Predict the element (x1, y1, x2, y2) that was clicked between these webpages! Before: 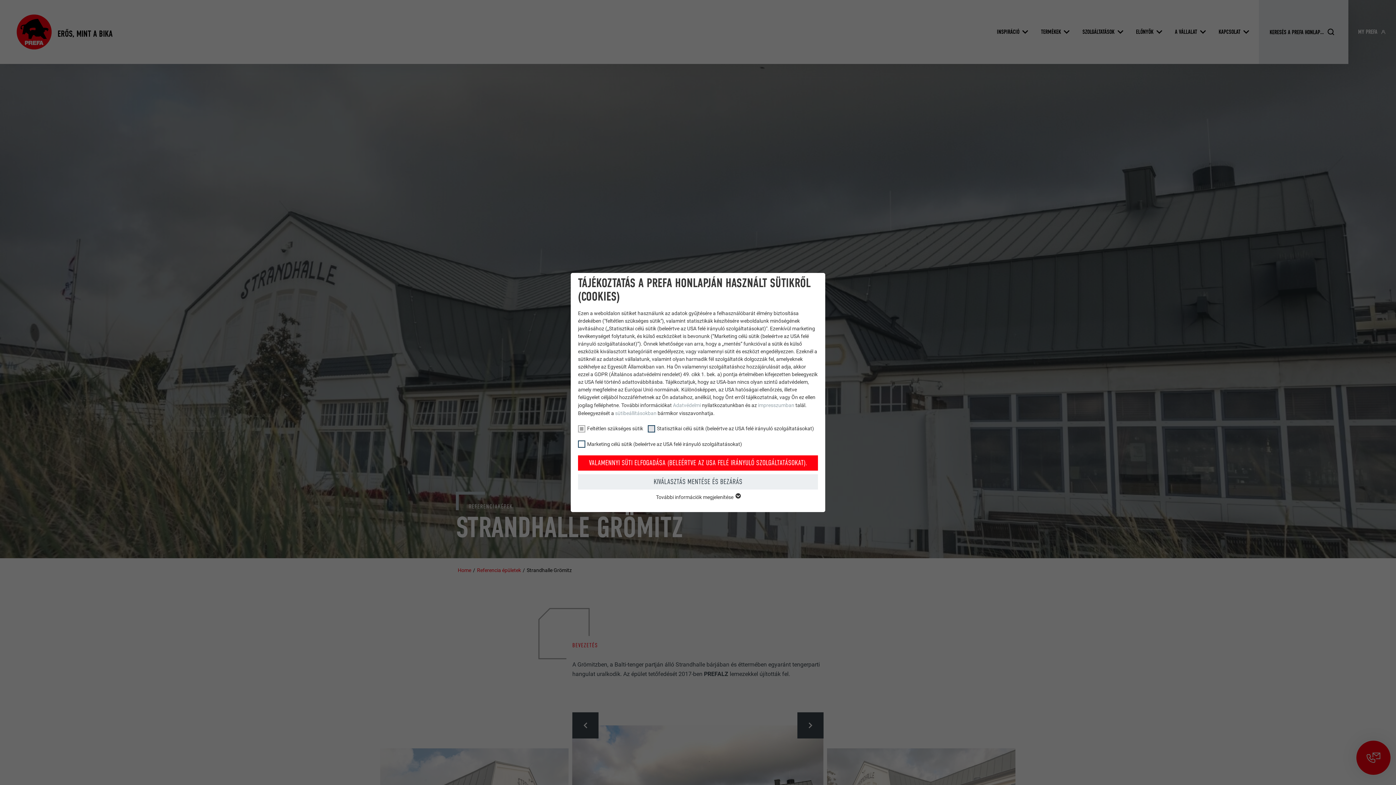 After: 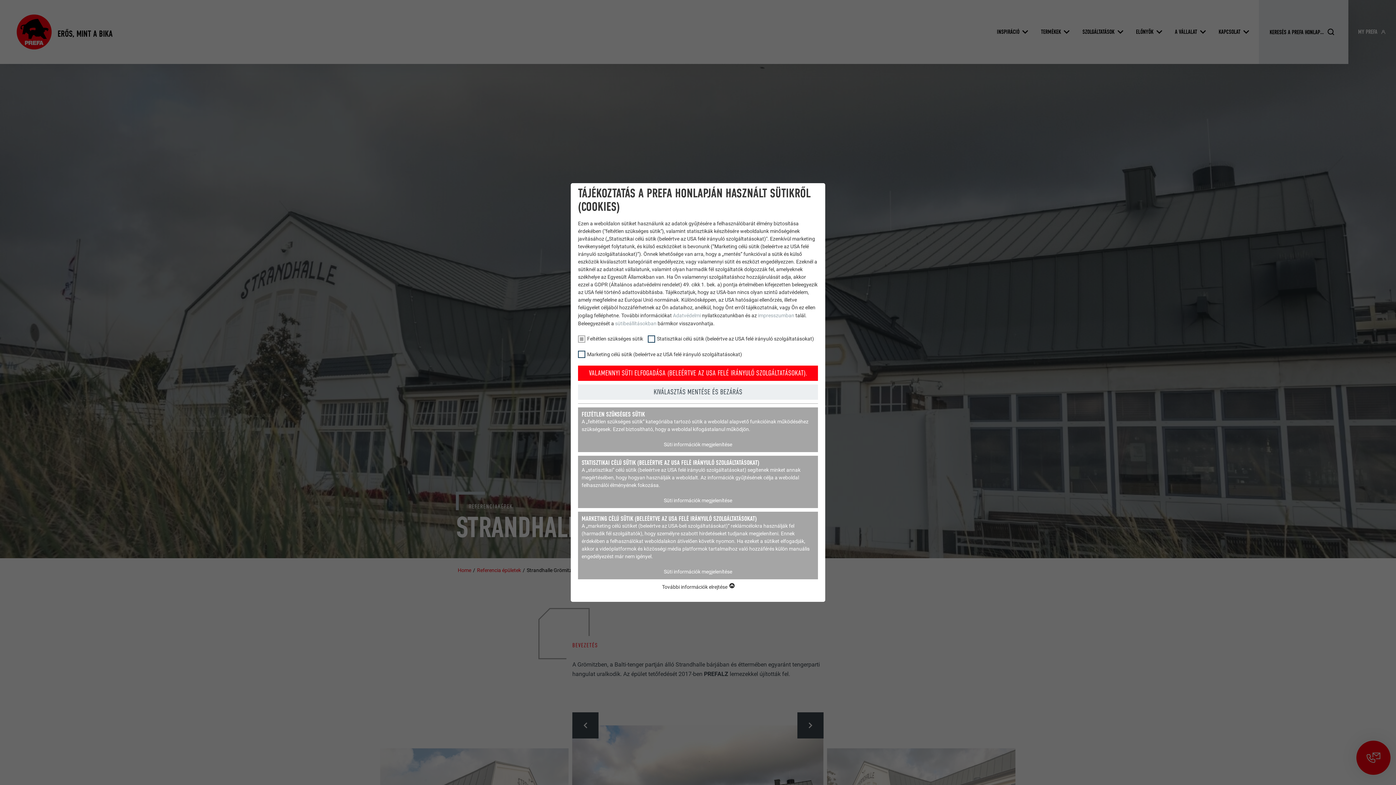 Action: bbox: (656, 494, 740, 500) label: További információk megjelenítése 